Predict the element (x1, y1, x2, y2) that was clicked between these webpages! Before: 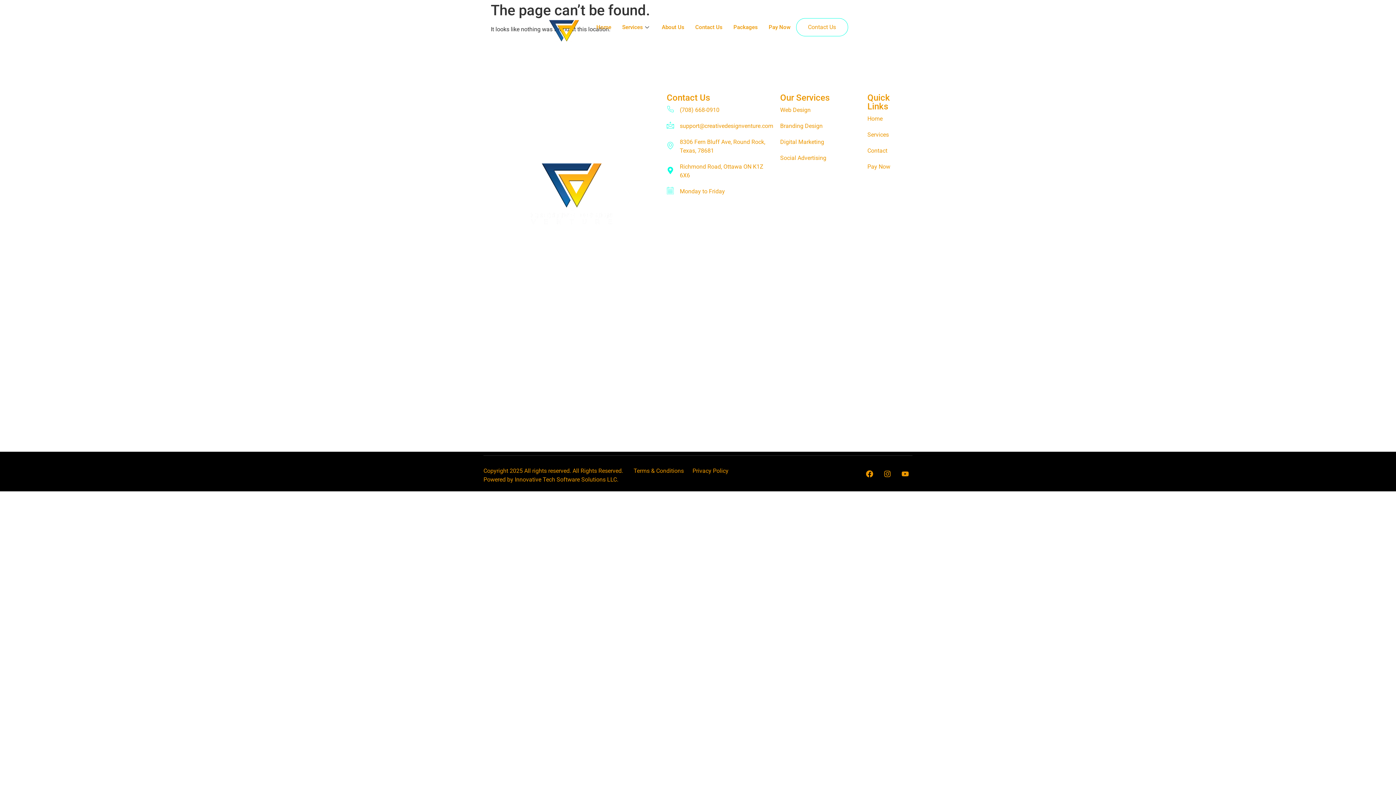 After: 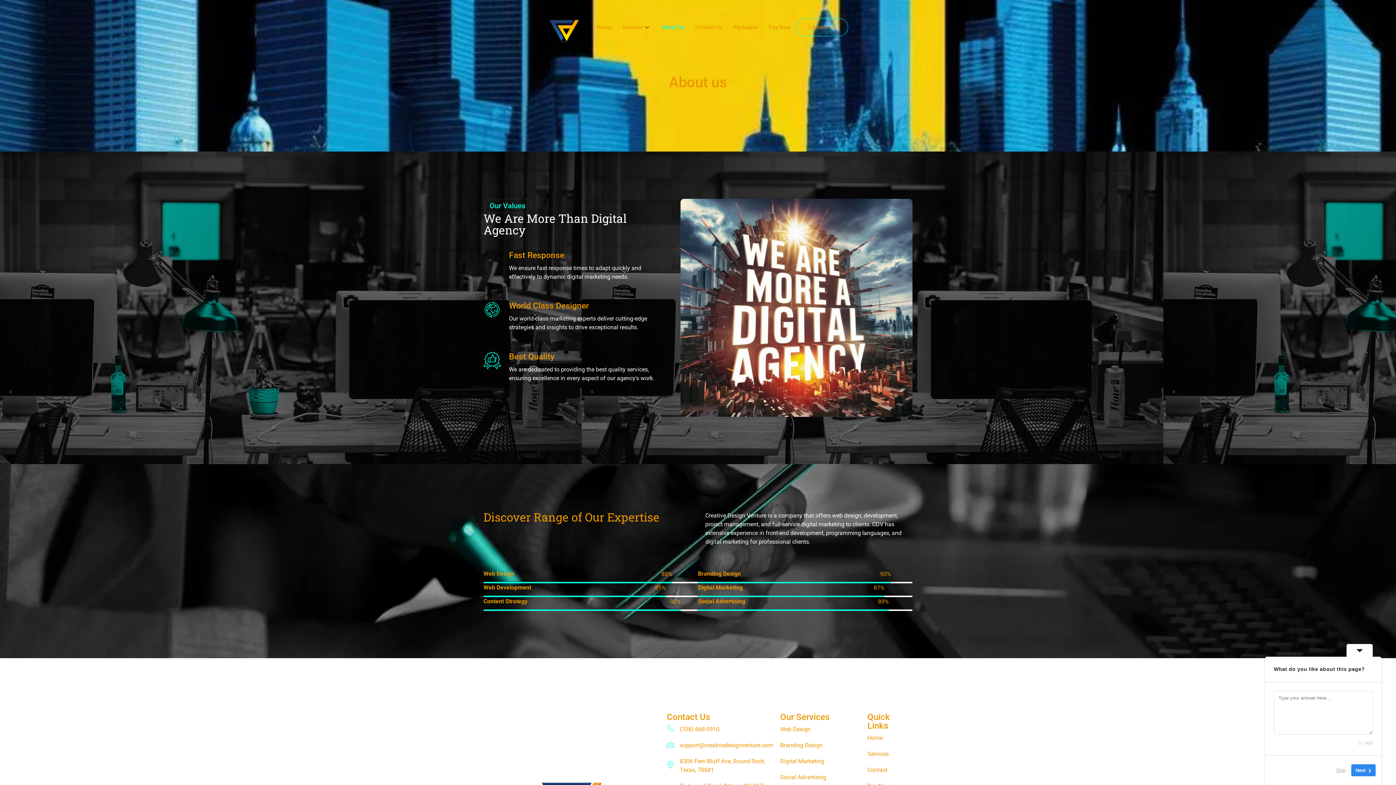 Action: label: About Us bbox: (656, 12, 690, 41)